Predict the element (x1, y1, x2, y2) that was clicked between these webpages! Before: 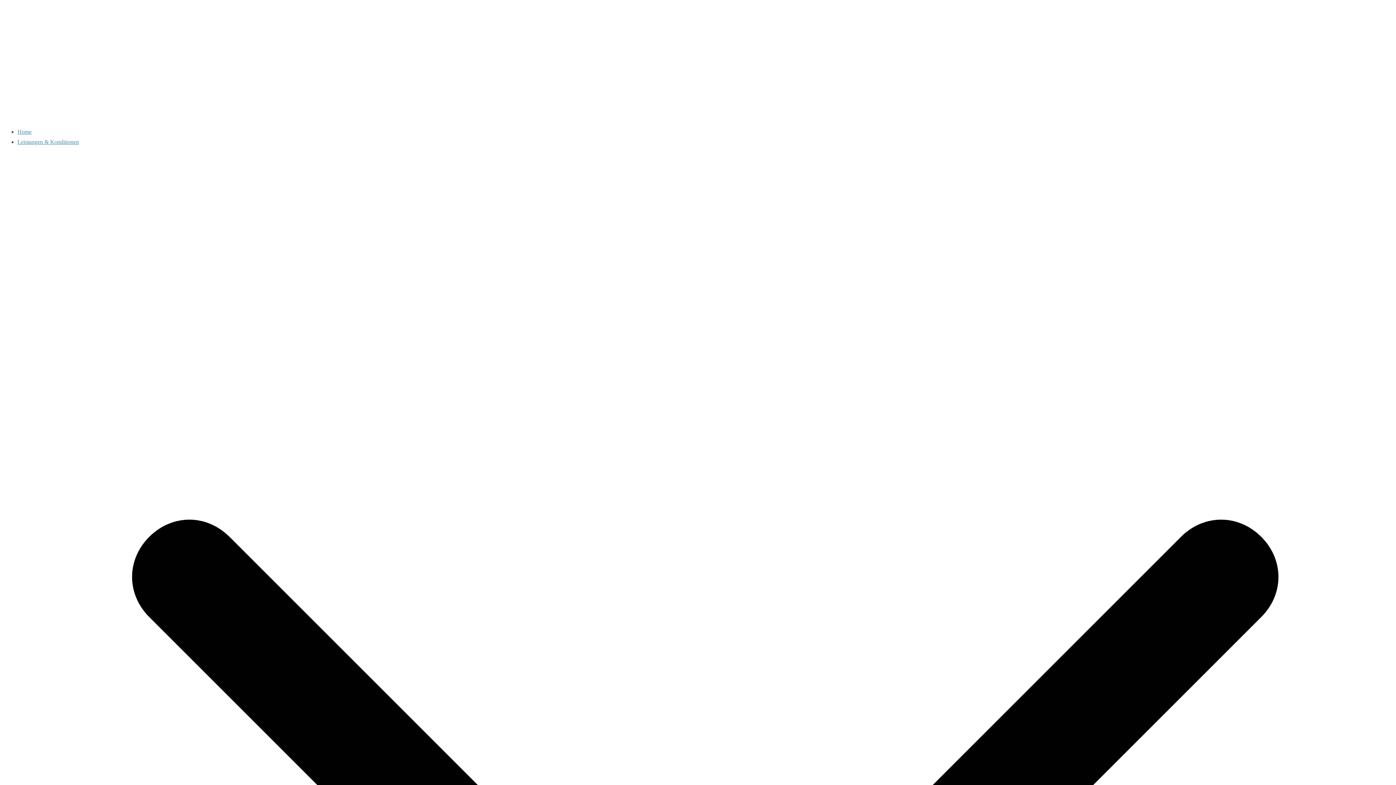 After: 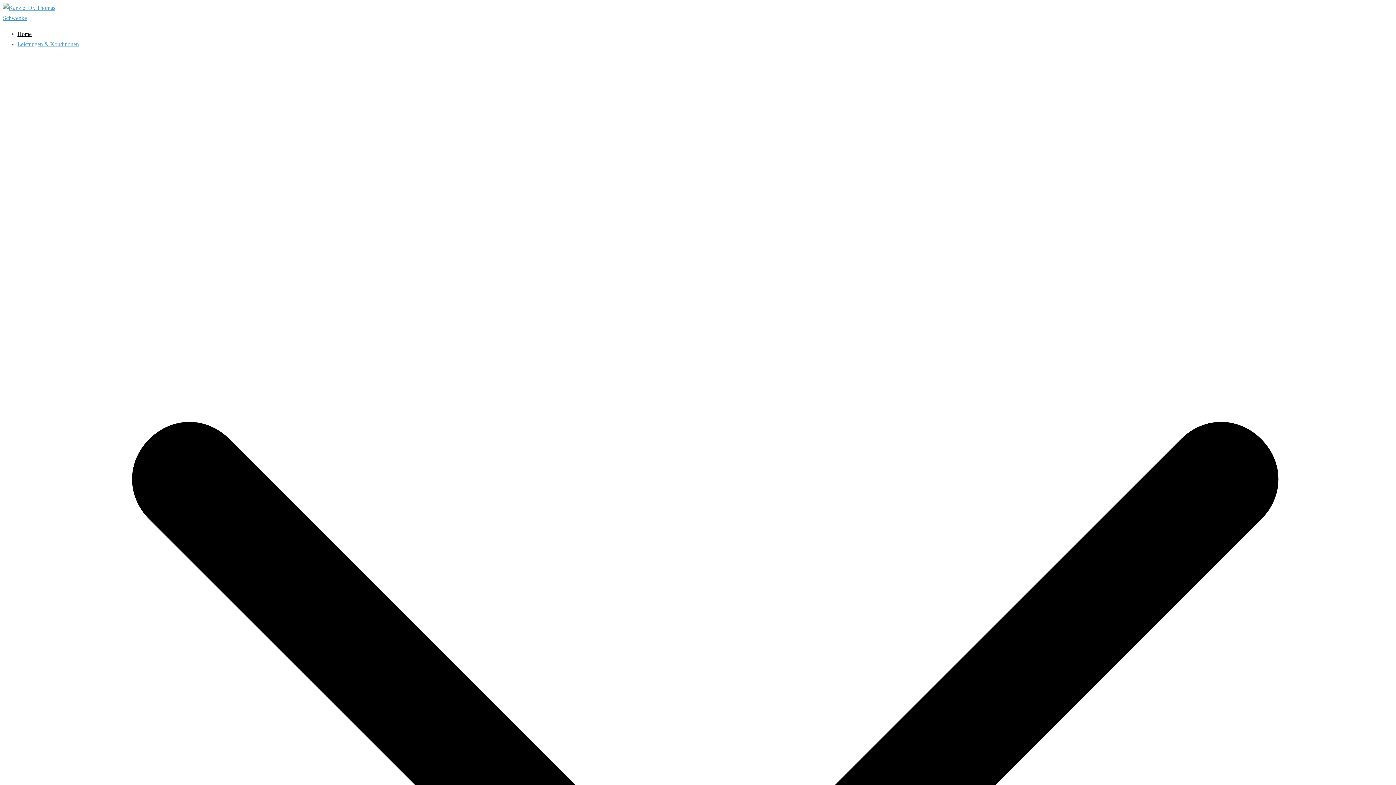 Action: label: Home bbox: (17, 128, 31, 134)